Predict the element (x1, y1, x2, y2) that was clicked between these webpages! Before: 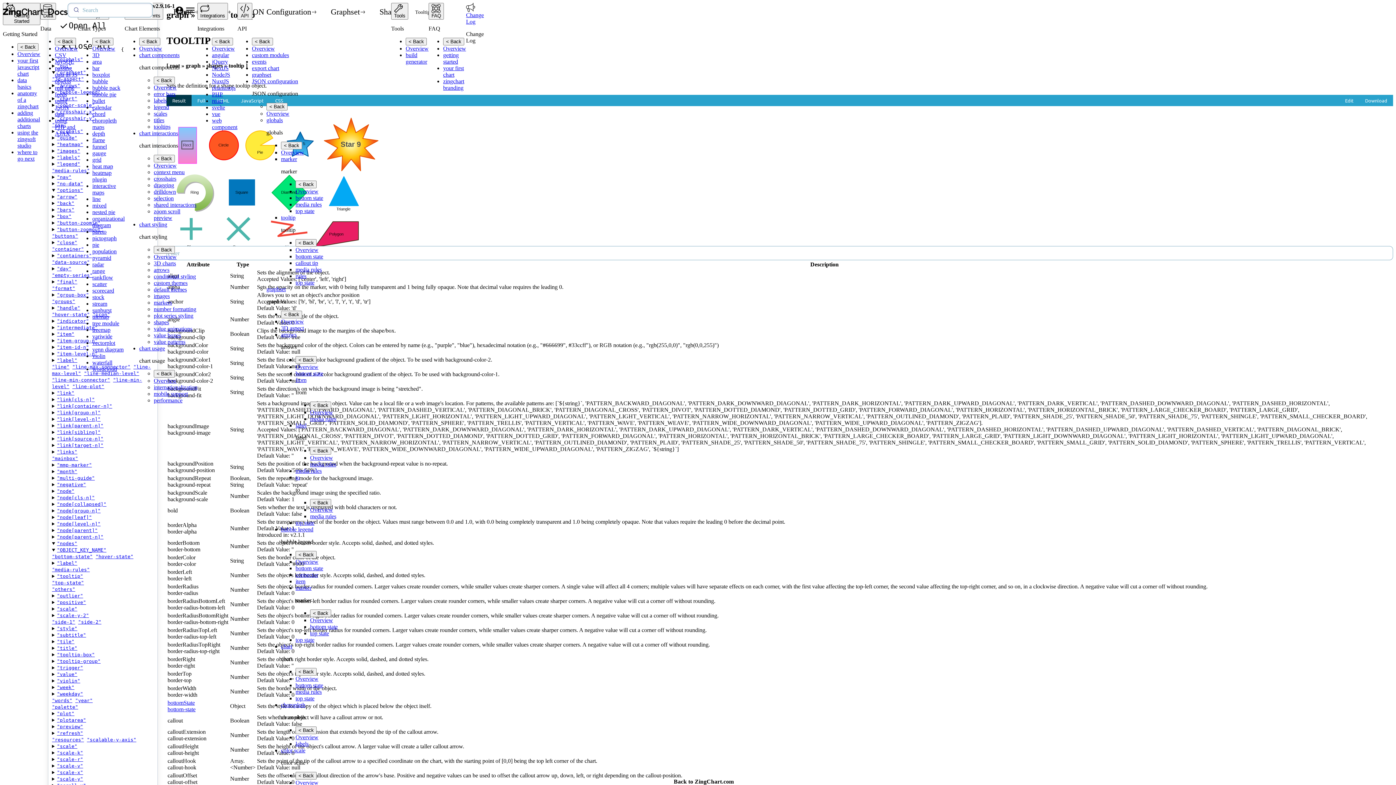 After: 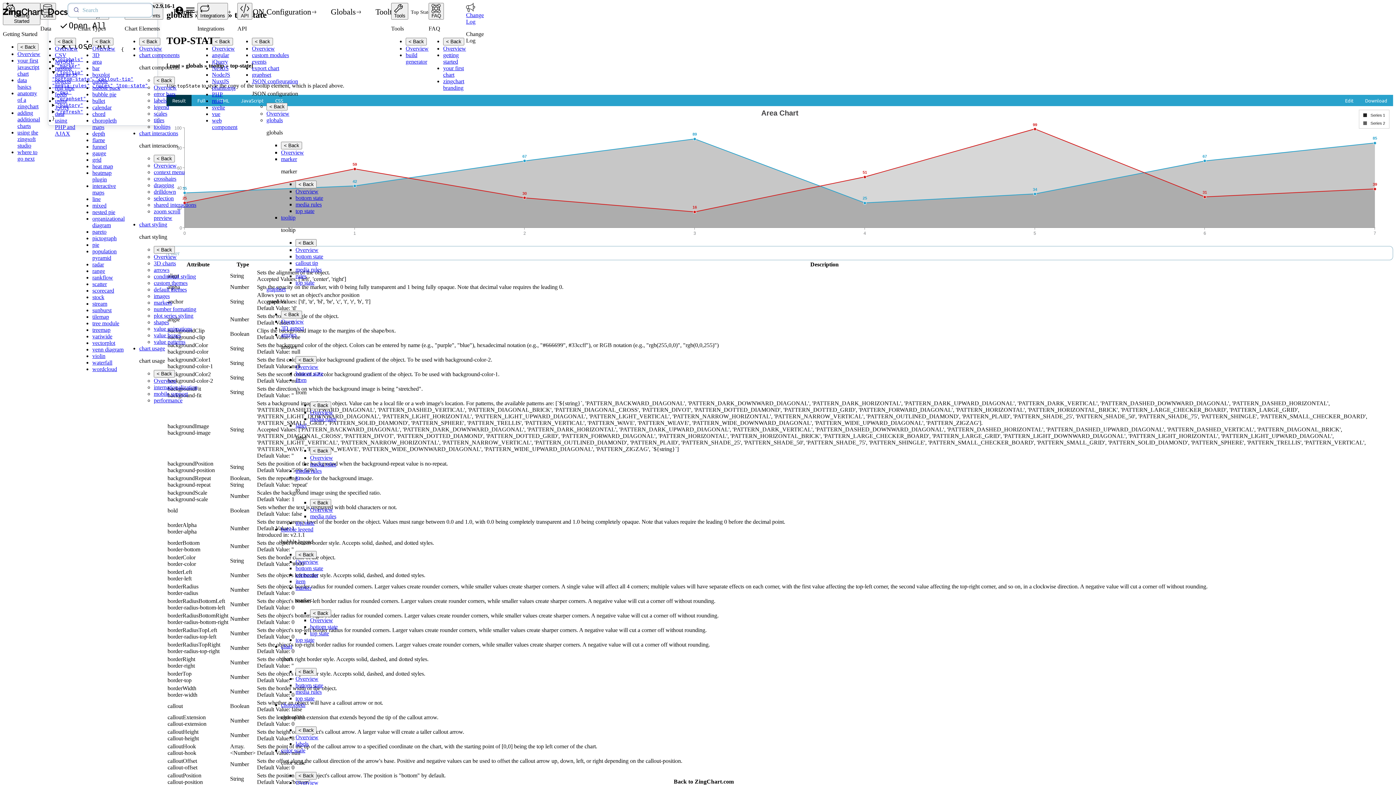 Action: bbox: (295, 279, 314, 285) label: top state